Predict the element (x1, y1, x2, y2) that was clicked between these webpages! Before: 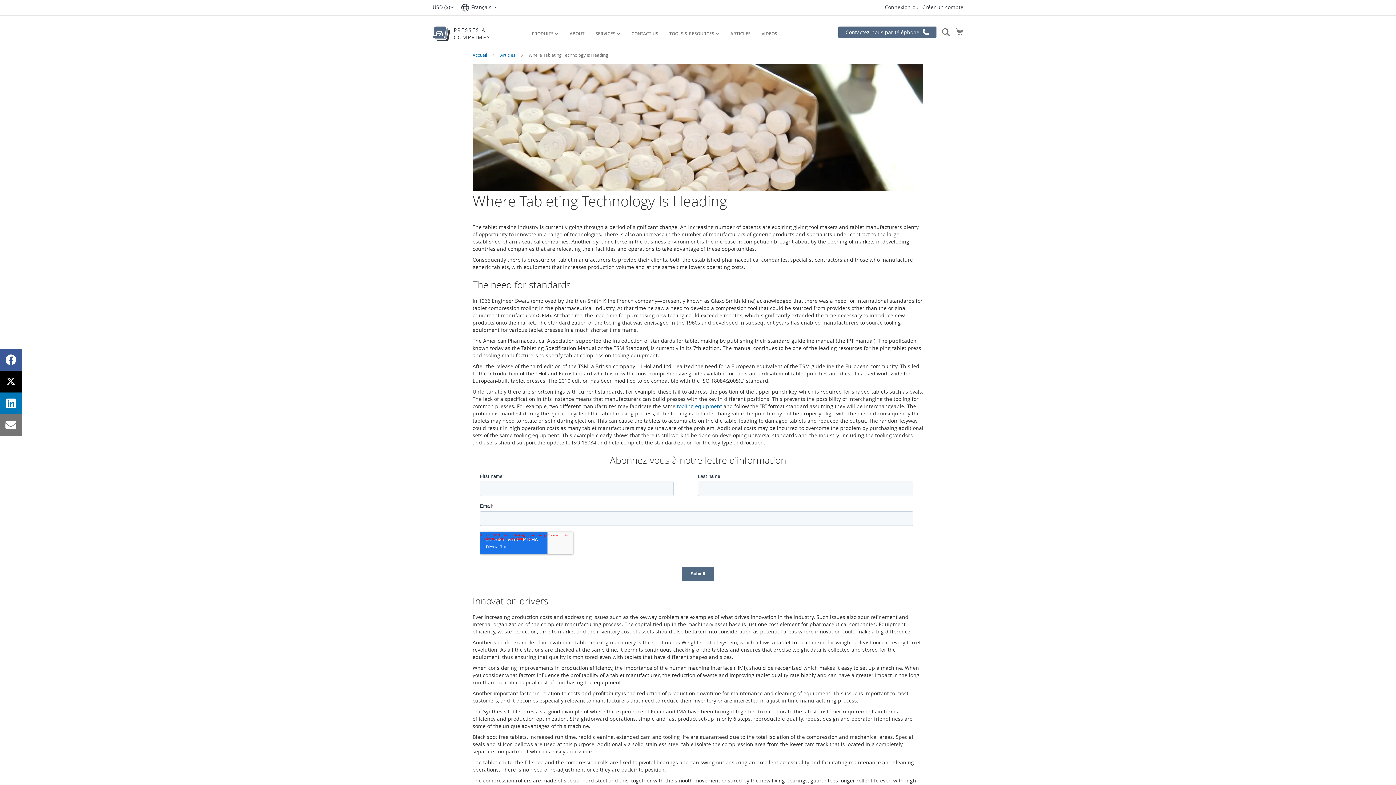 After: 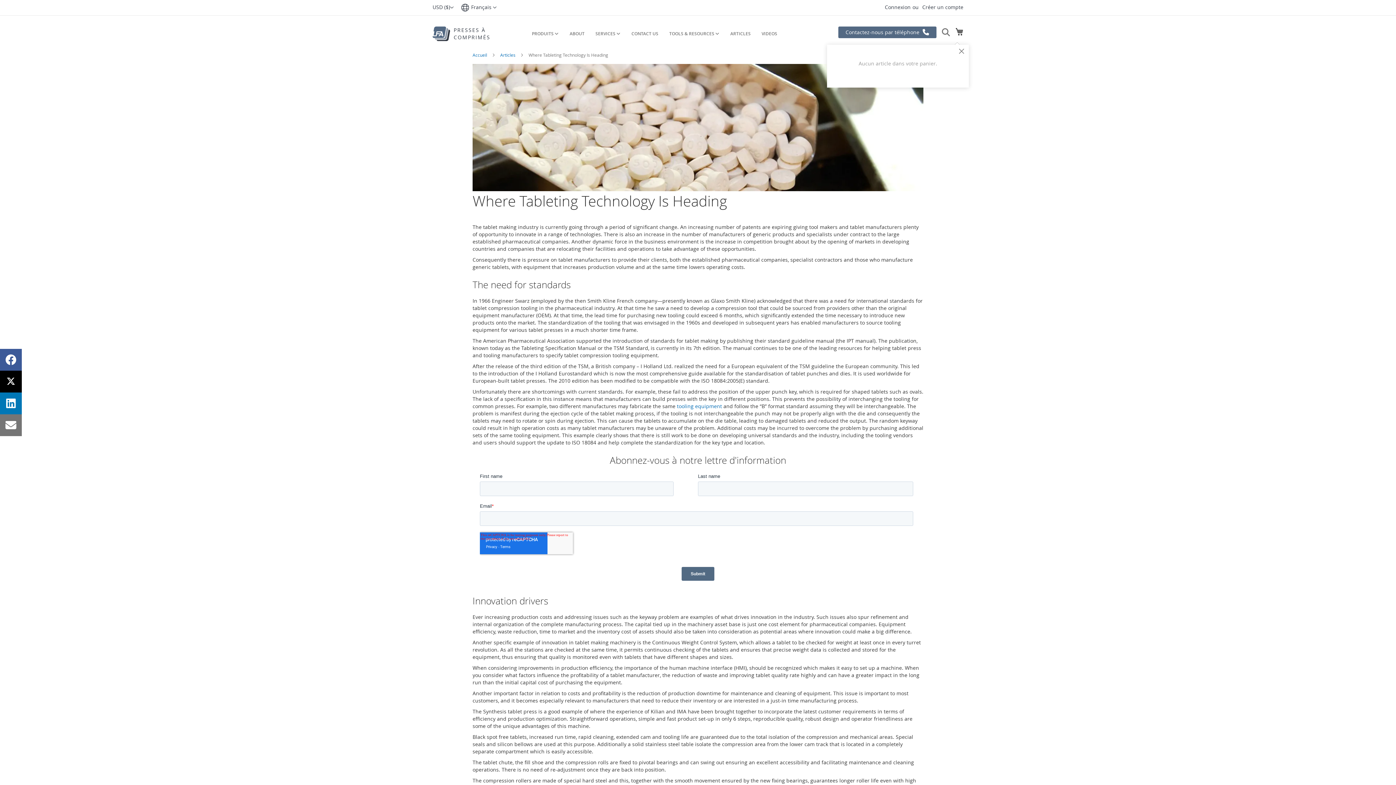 Action: bbox: (955, 26, 963, 36) label: Mon panier